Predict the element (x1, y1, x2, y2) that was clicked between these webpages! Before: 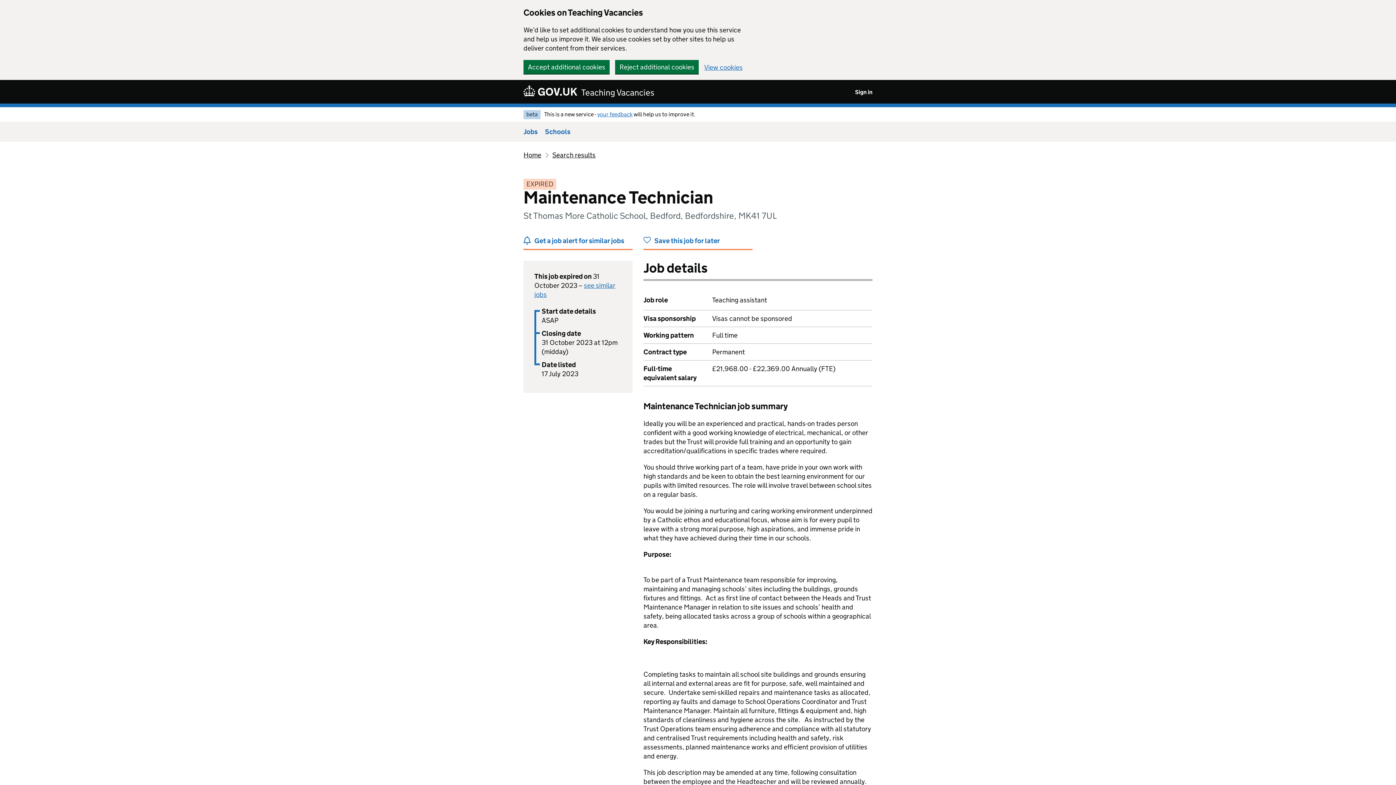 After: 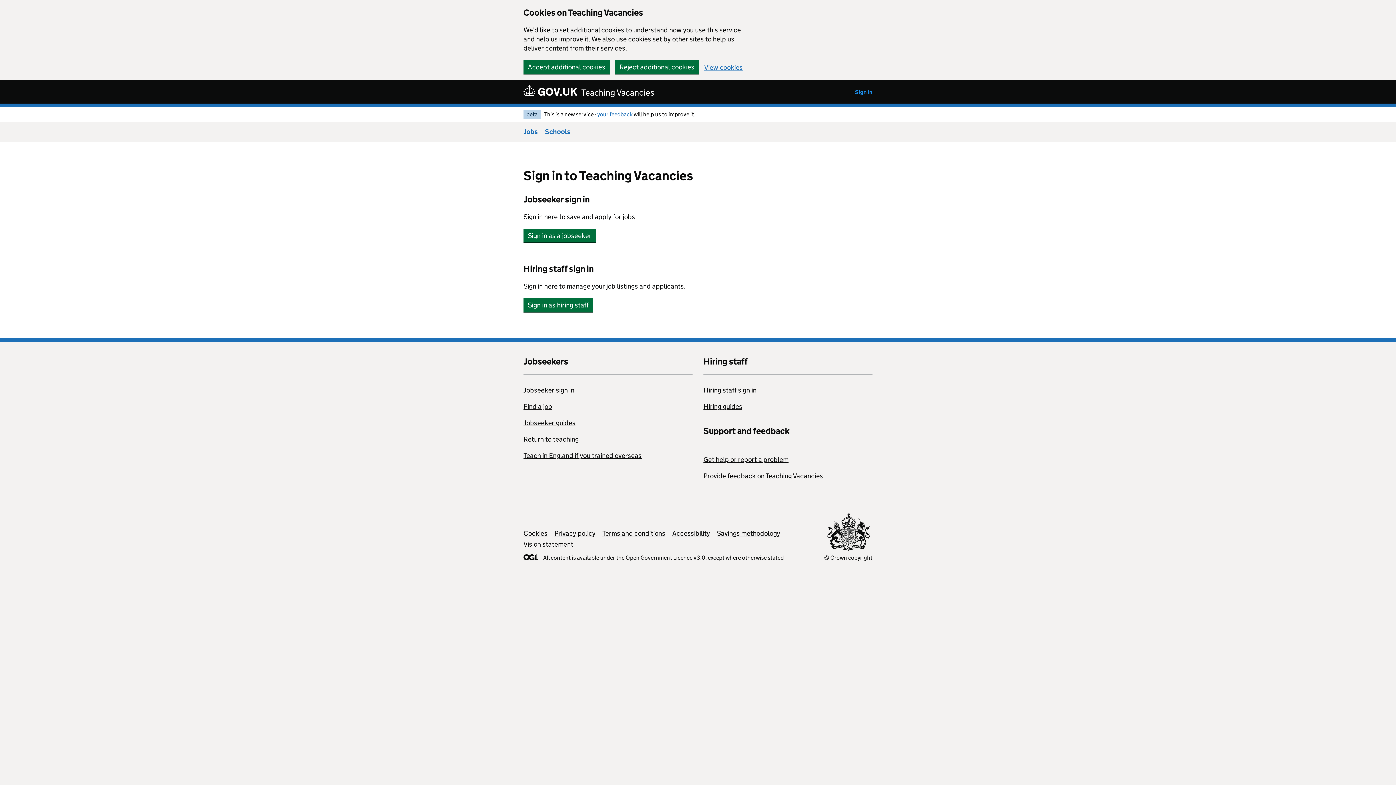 Action: label: Sign in bbox: (855, 88, 872, 95)